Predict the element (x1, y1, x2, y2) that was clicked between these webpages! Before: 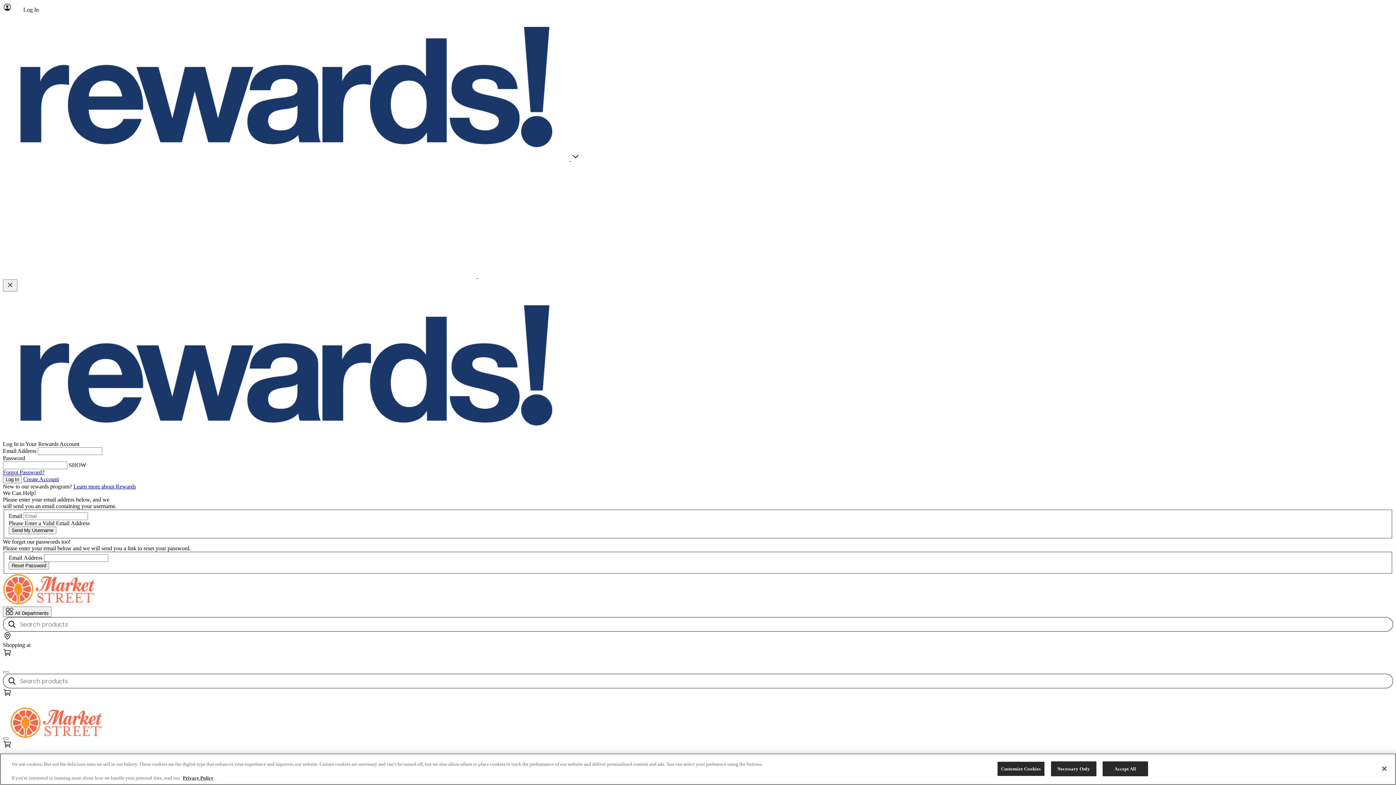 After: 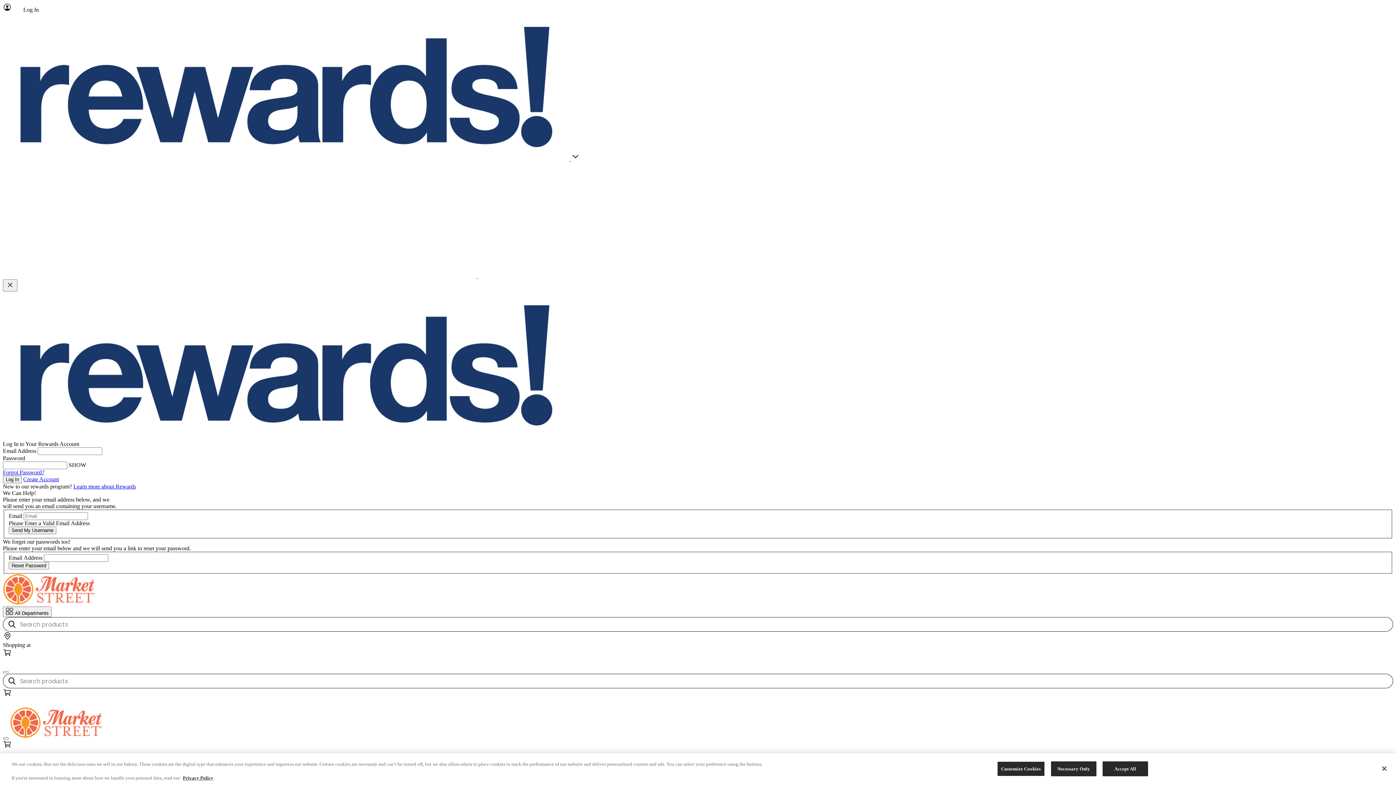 Action: label: Forgot Password? bbox: (2, 469, 44, 475)